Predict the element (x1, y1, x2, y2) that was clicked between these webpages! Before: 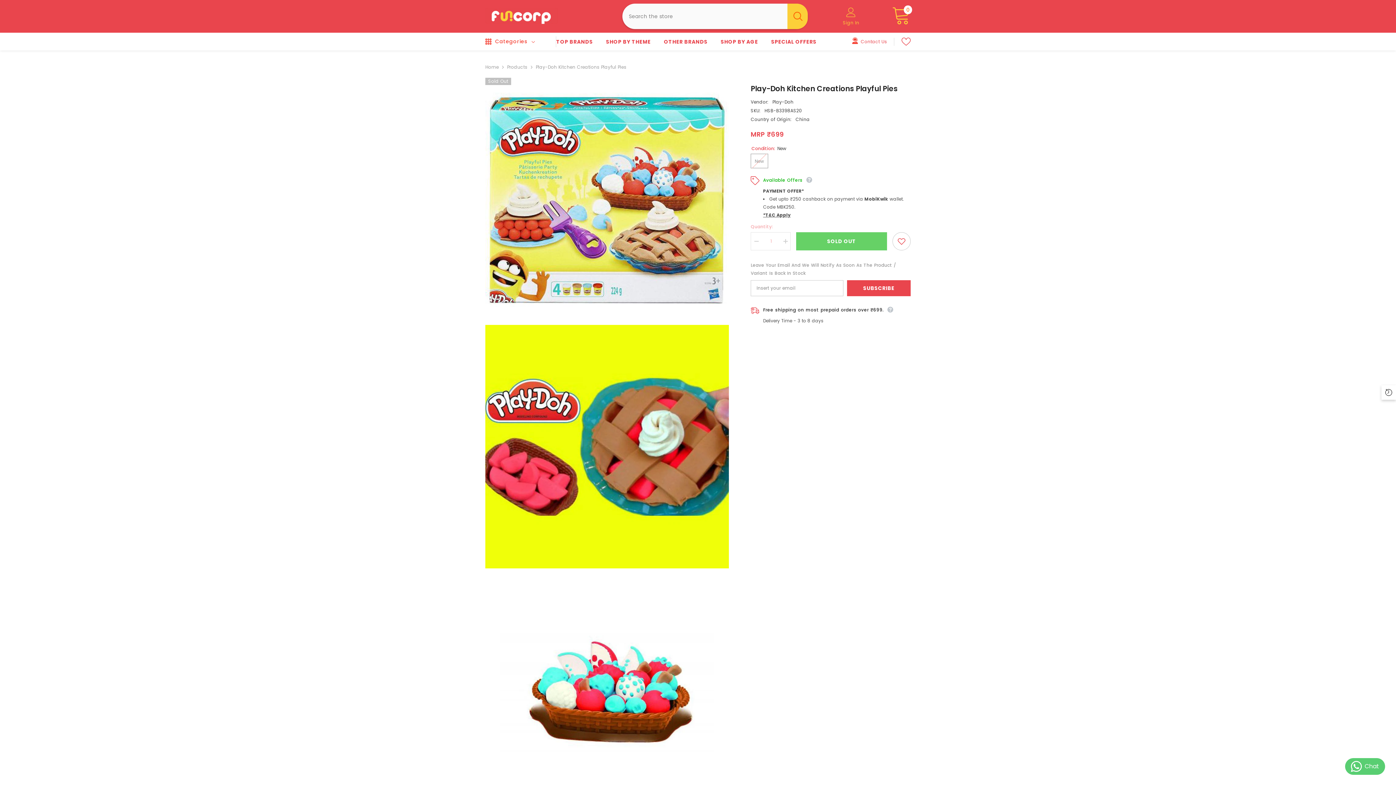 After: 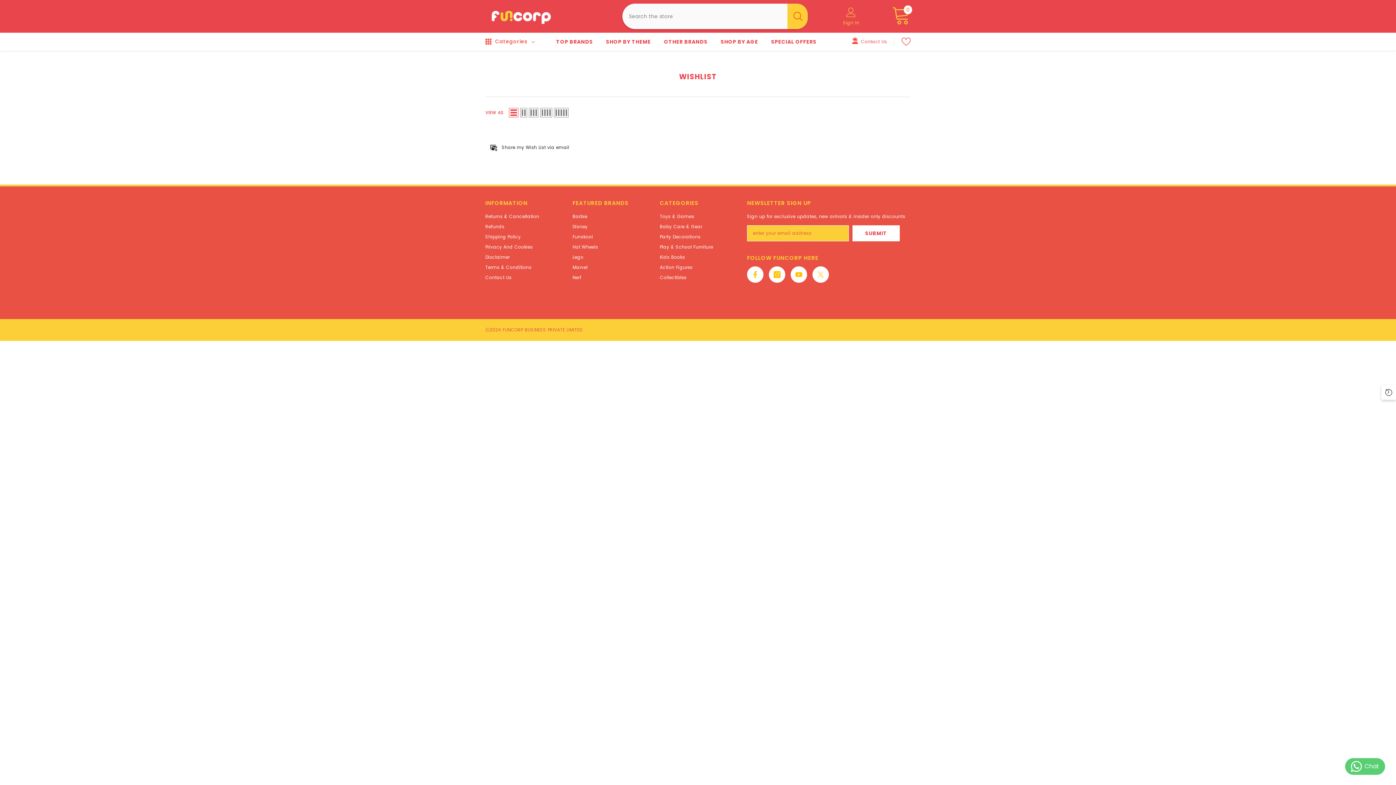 Action: bbox: (901, 37, 910, 46) label: Wish Lists